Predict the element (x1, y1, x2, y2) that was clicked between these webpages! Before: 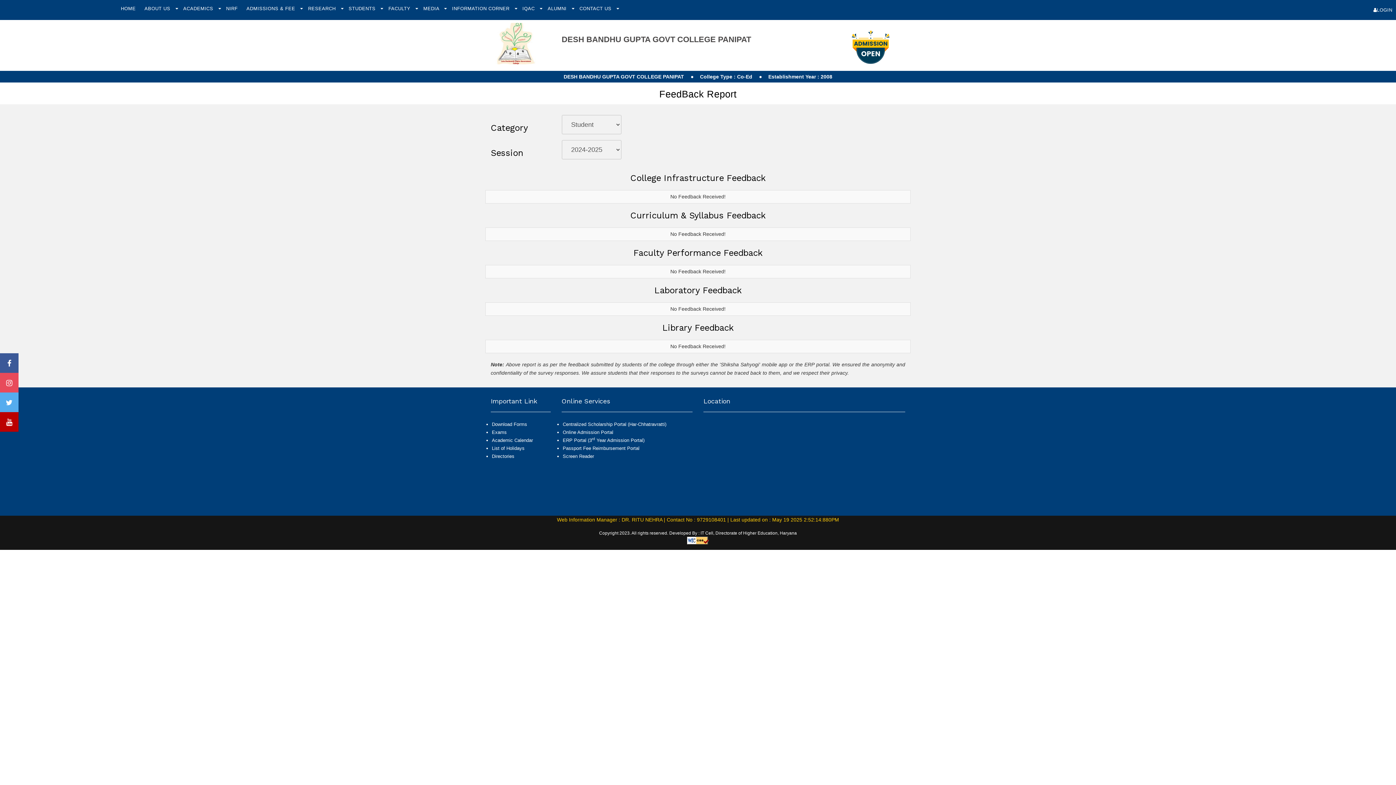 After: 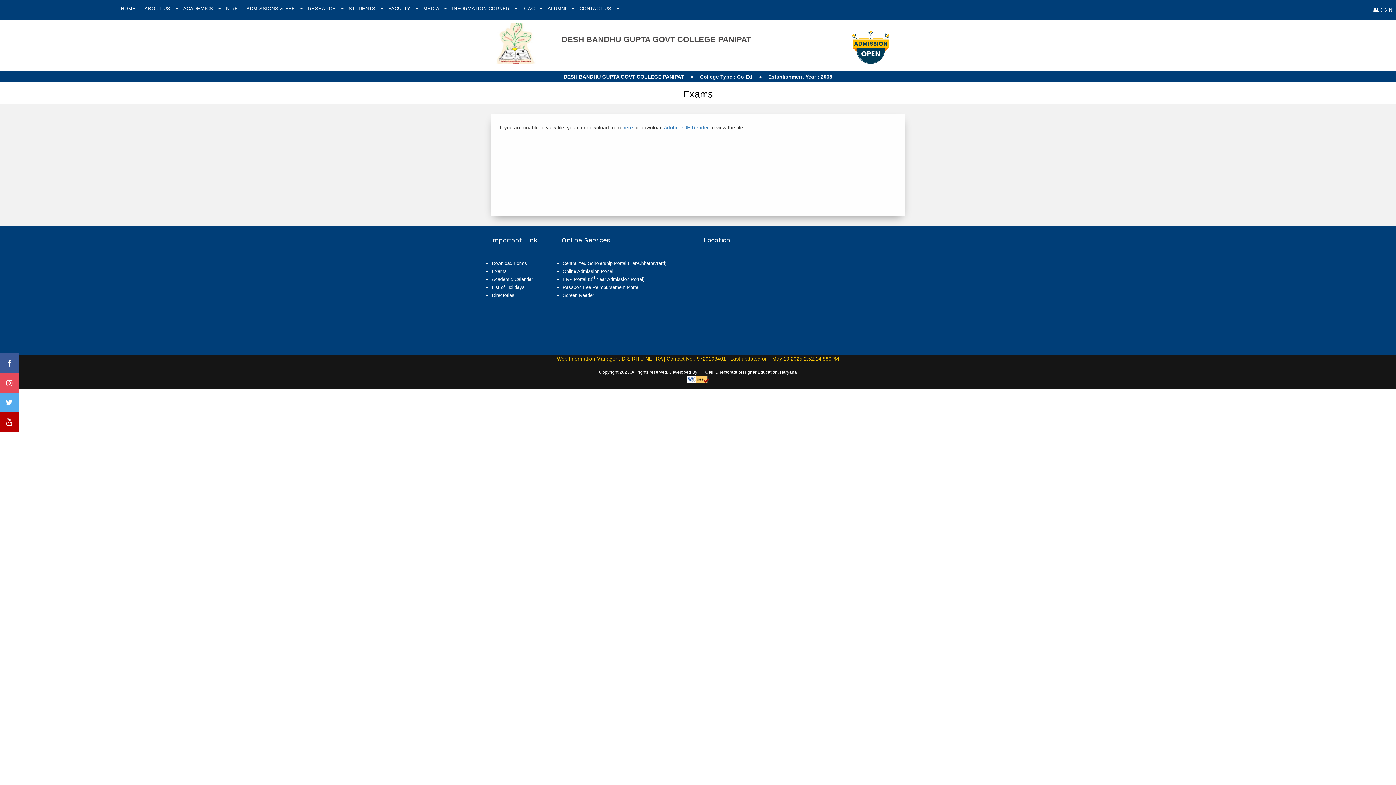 Action: label: Exams bbox: (492, 429, 506, 435)